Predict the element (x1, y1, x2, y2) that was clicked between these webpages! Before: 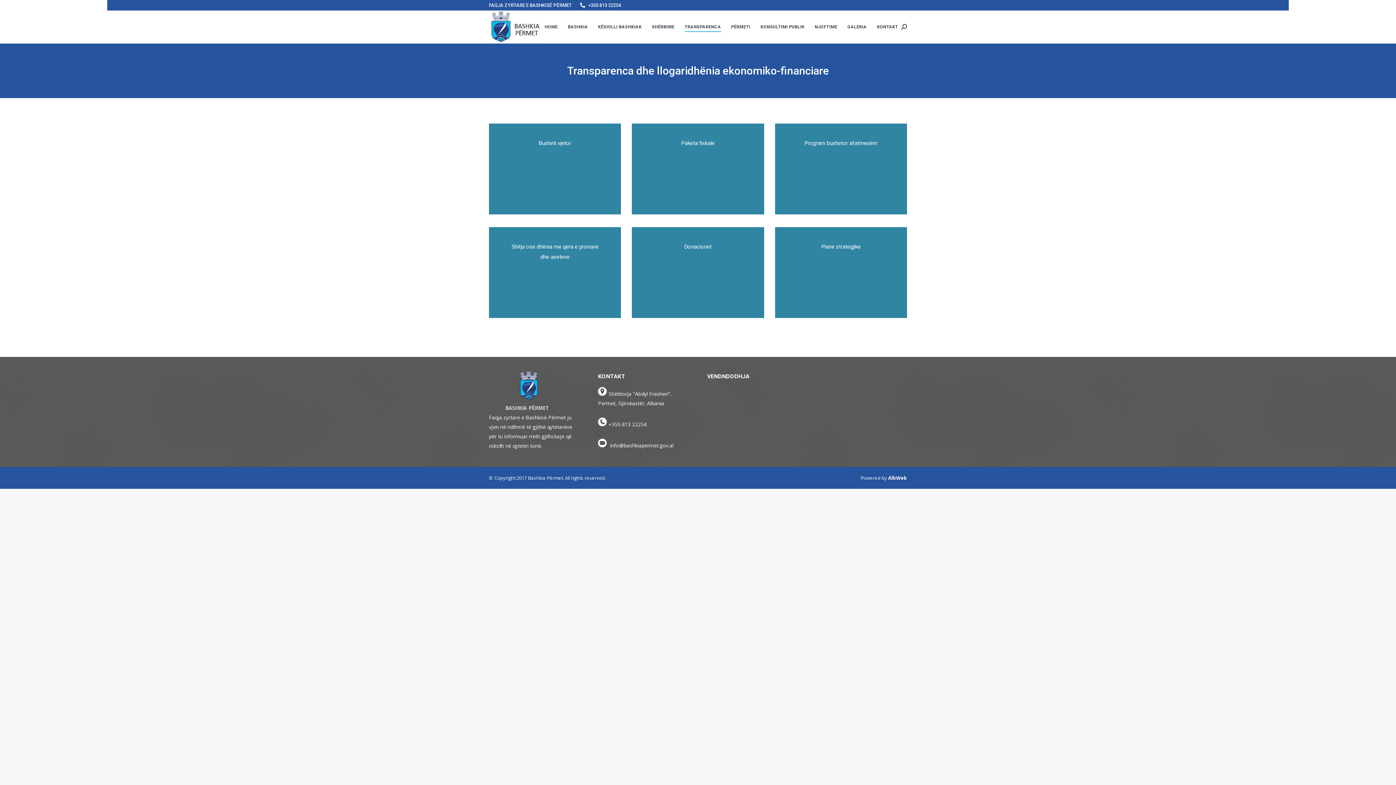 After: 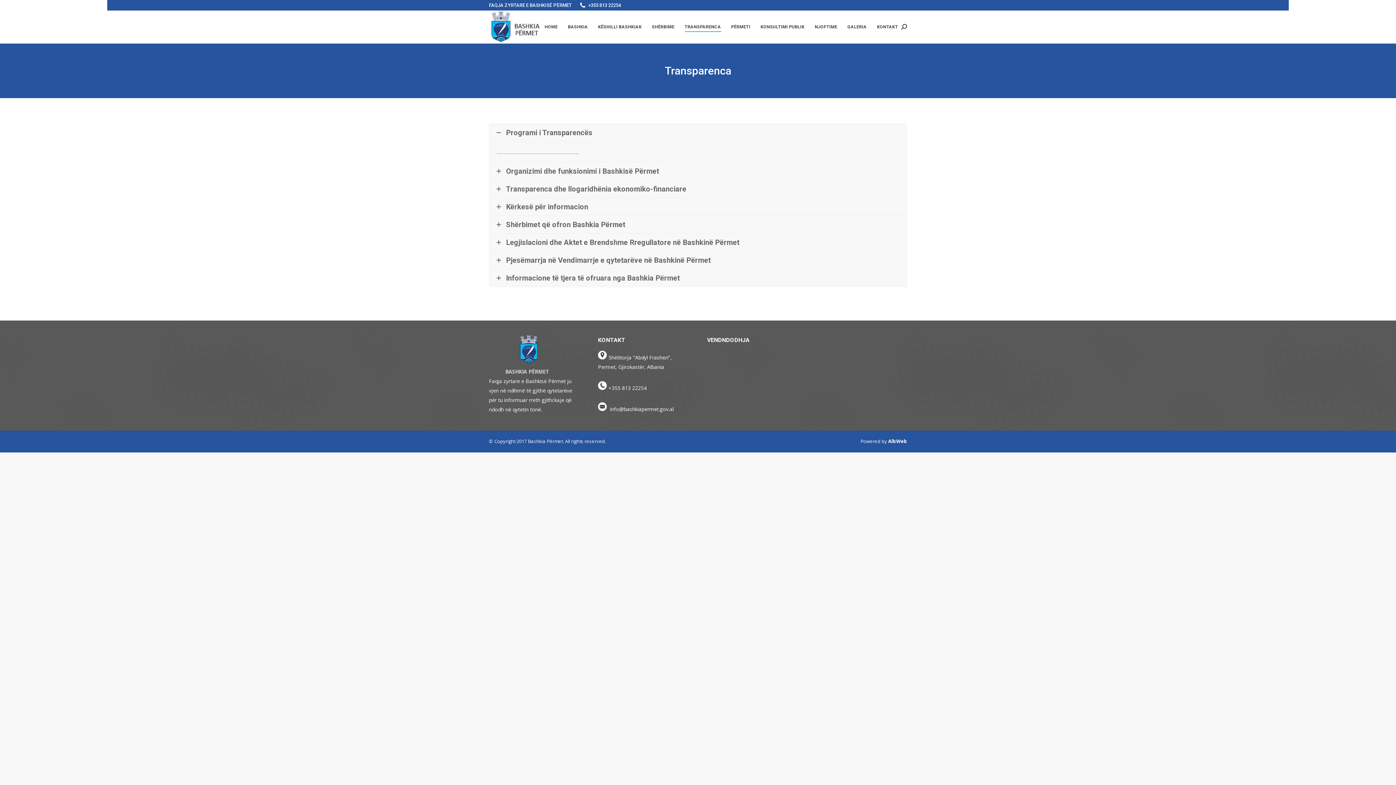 Action: bbox: (683, 16, 722, 37) label: TRANSPARENCA